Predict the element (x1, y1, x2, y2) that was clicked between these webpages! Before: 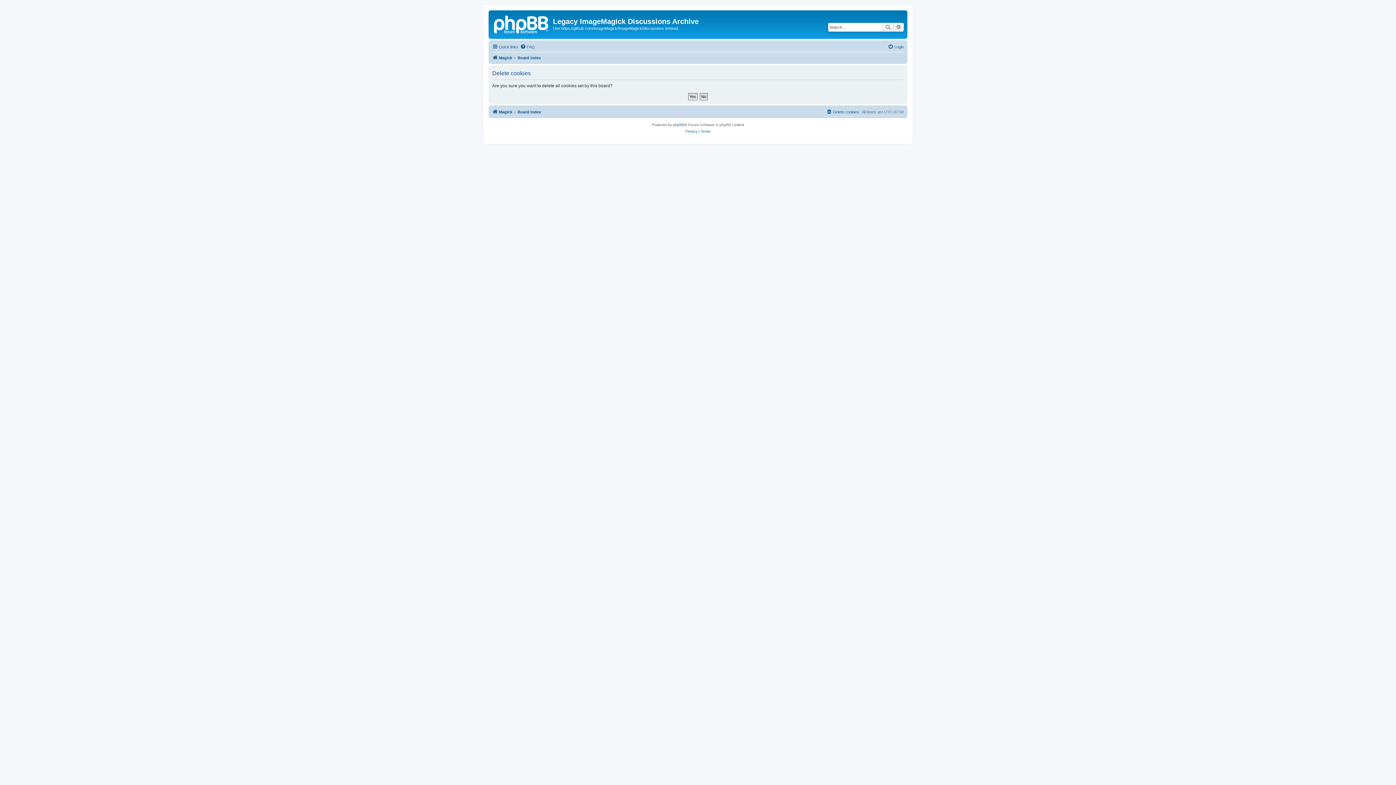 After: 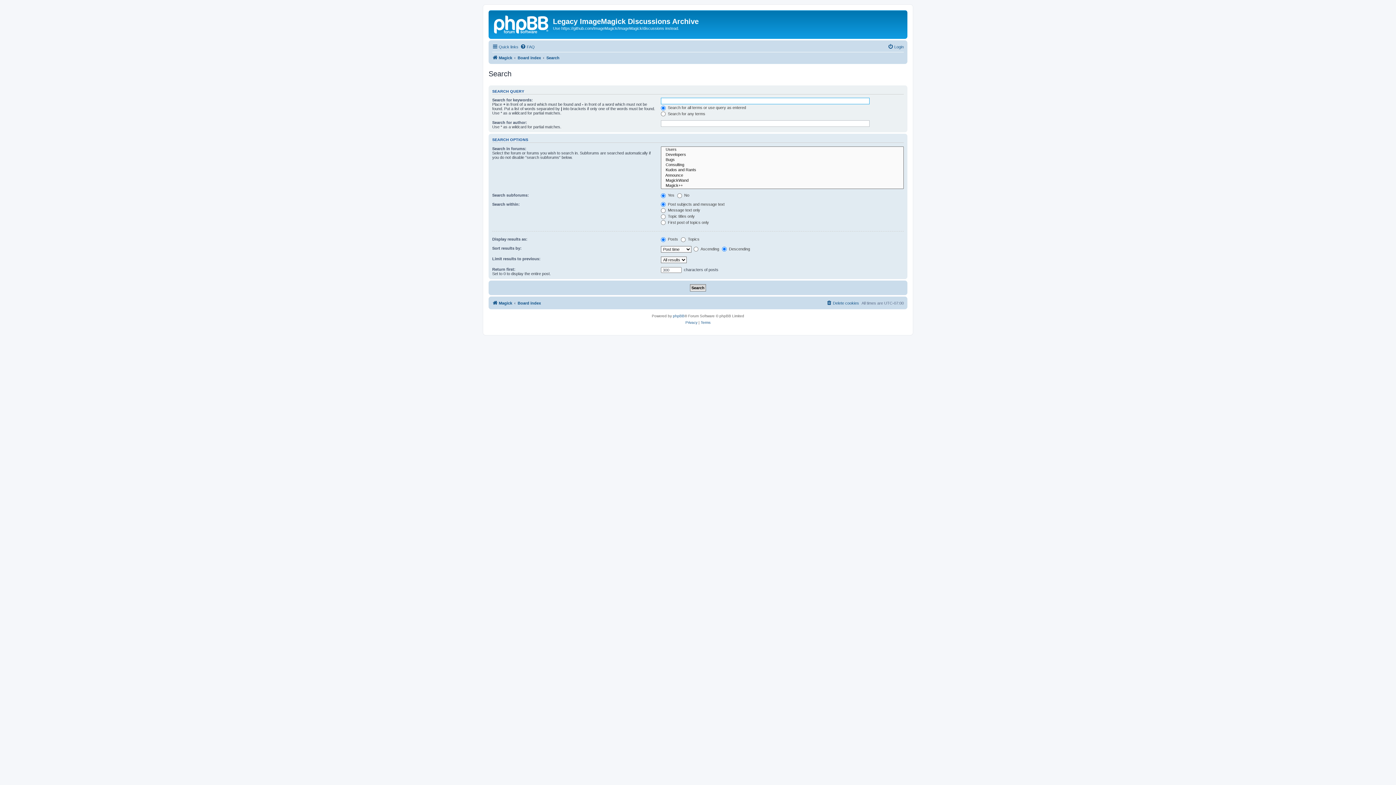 Action: bbox: (882, 22, 893, 31) label: Search